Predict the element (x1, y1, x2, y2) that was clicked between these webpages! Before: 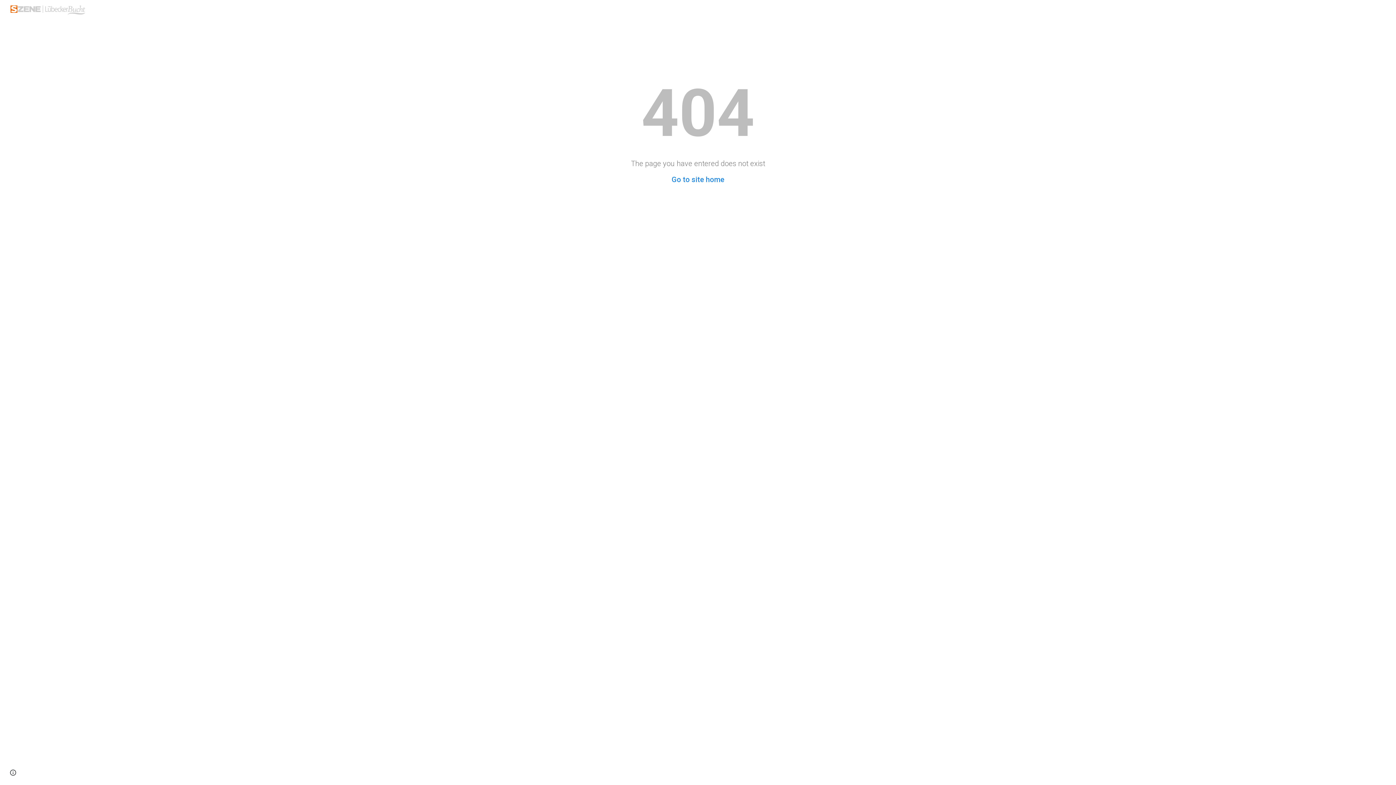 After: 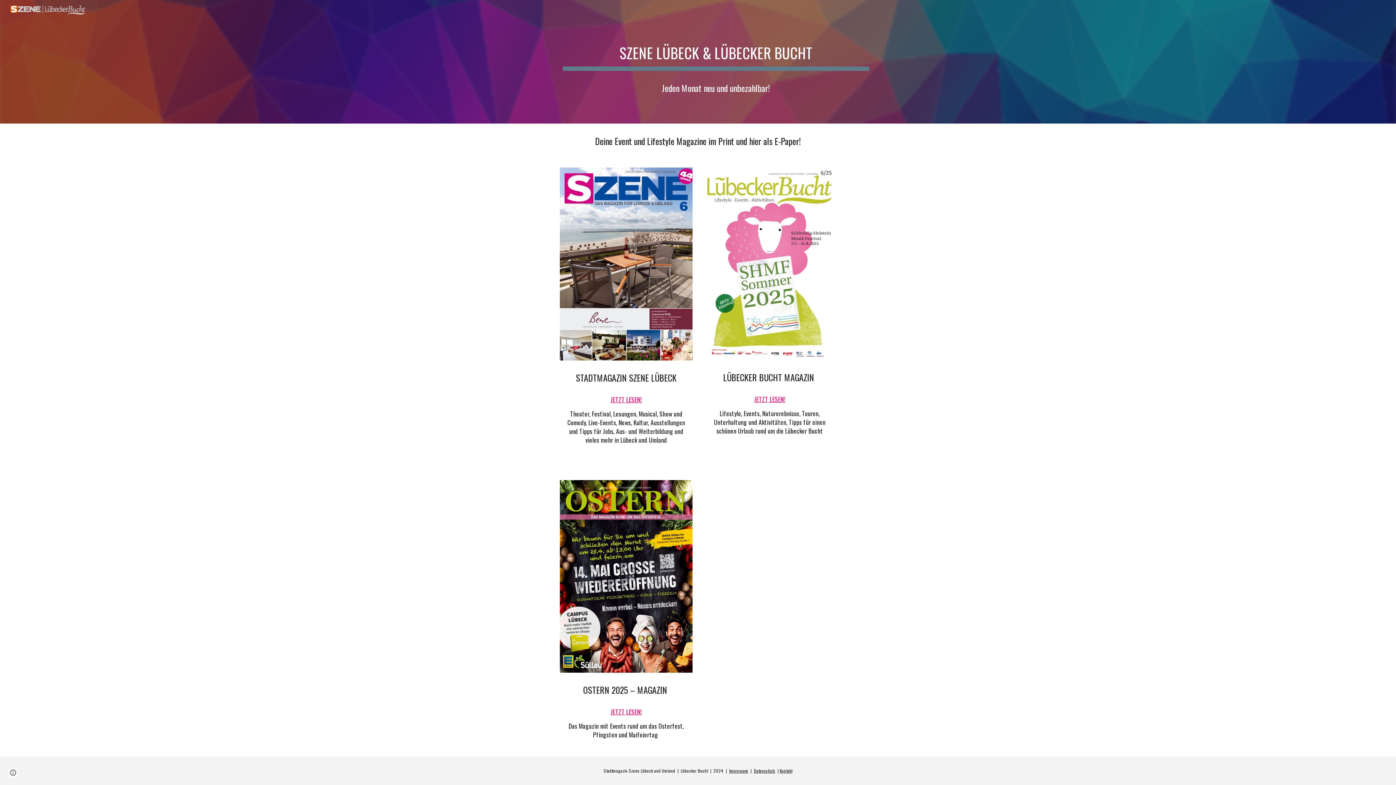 Action: bbox: (671, 175, 724, 184) label: Go to site home